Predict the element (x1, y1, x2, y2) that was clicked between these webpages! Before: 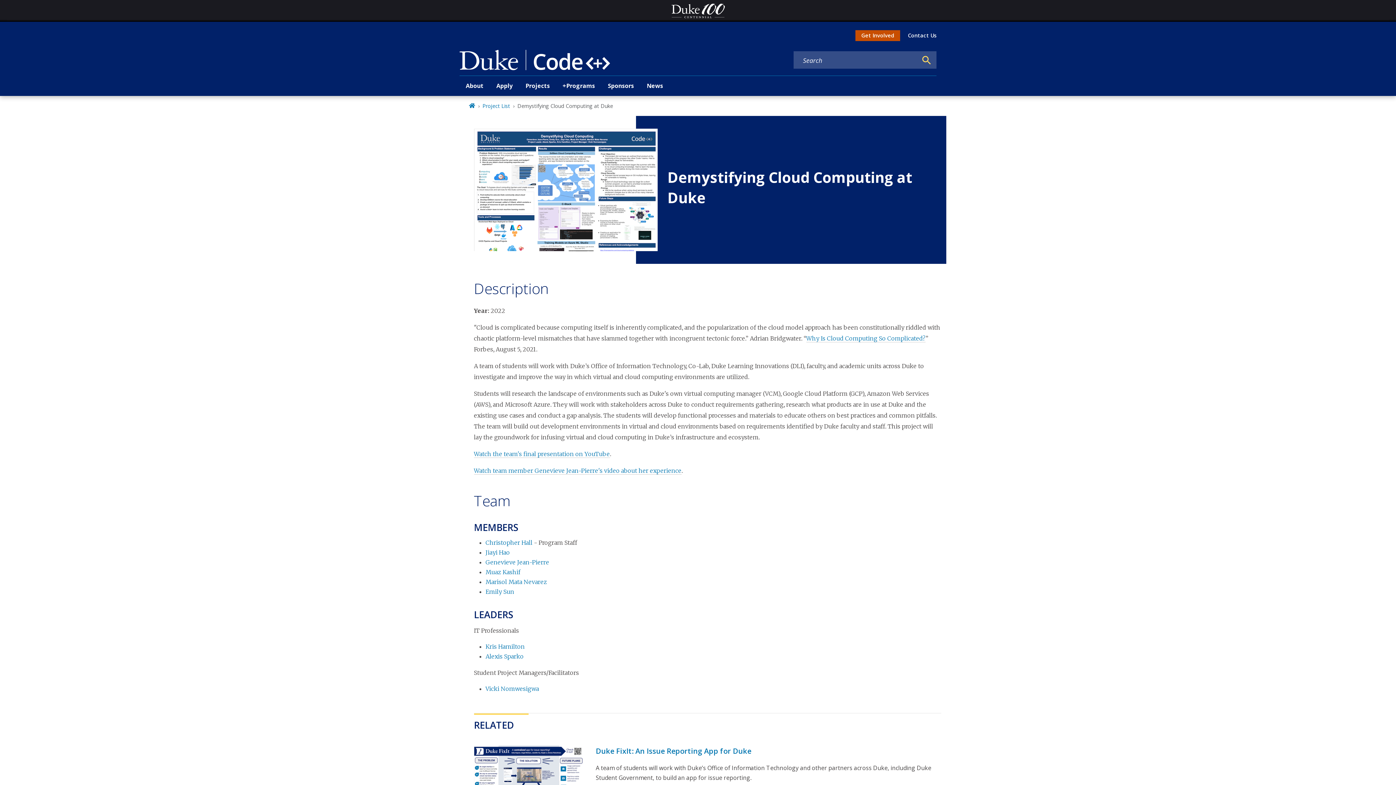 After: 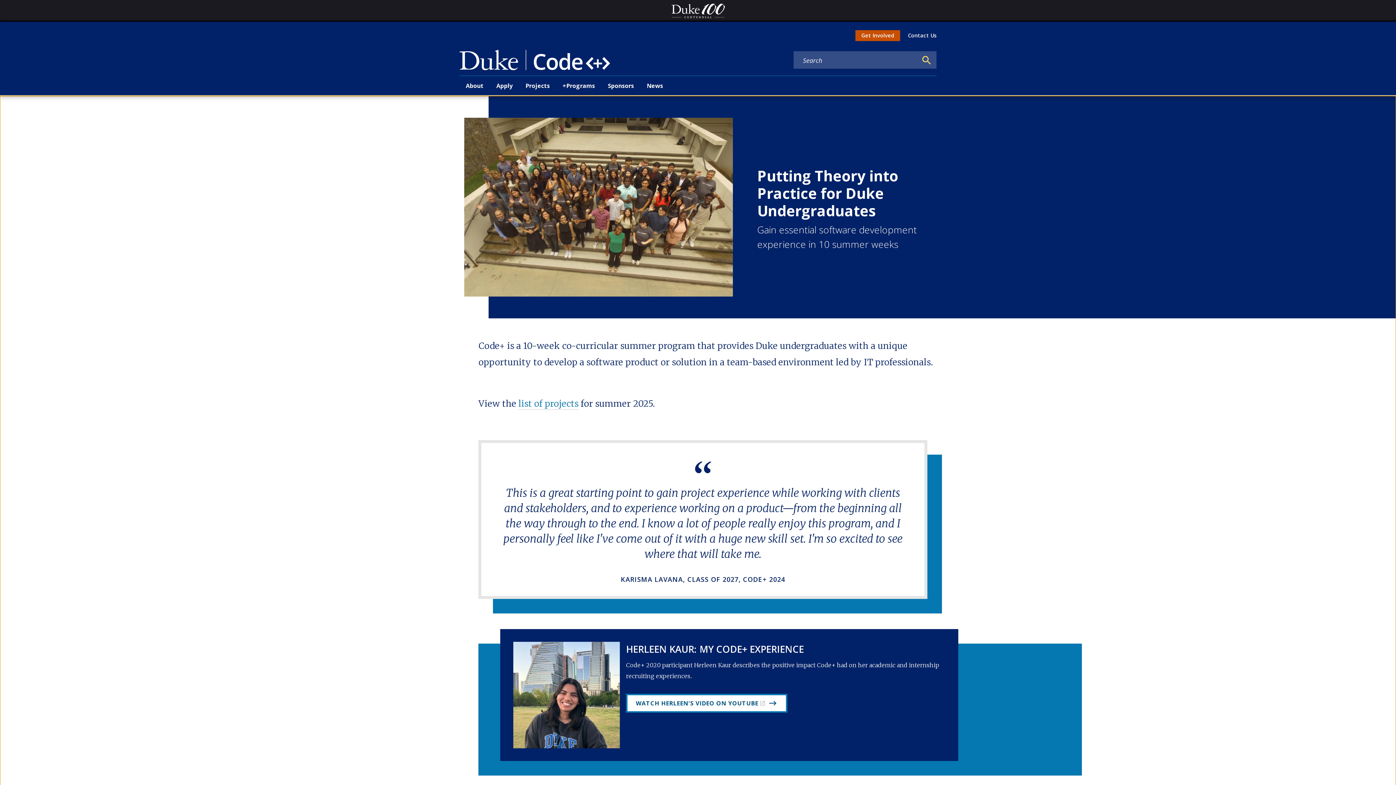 Action: bbox: (459, 54, 610, 63)